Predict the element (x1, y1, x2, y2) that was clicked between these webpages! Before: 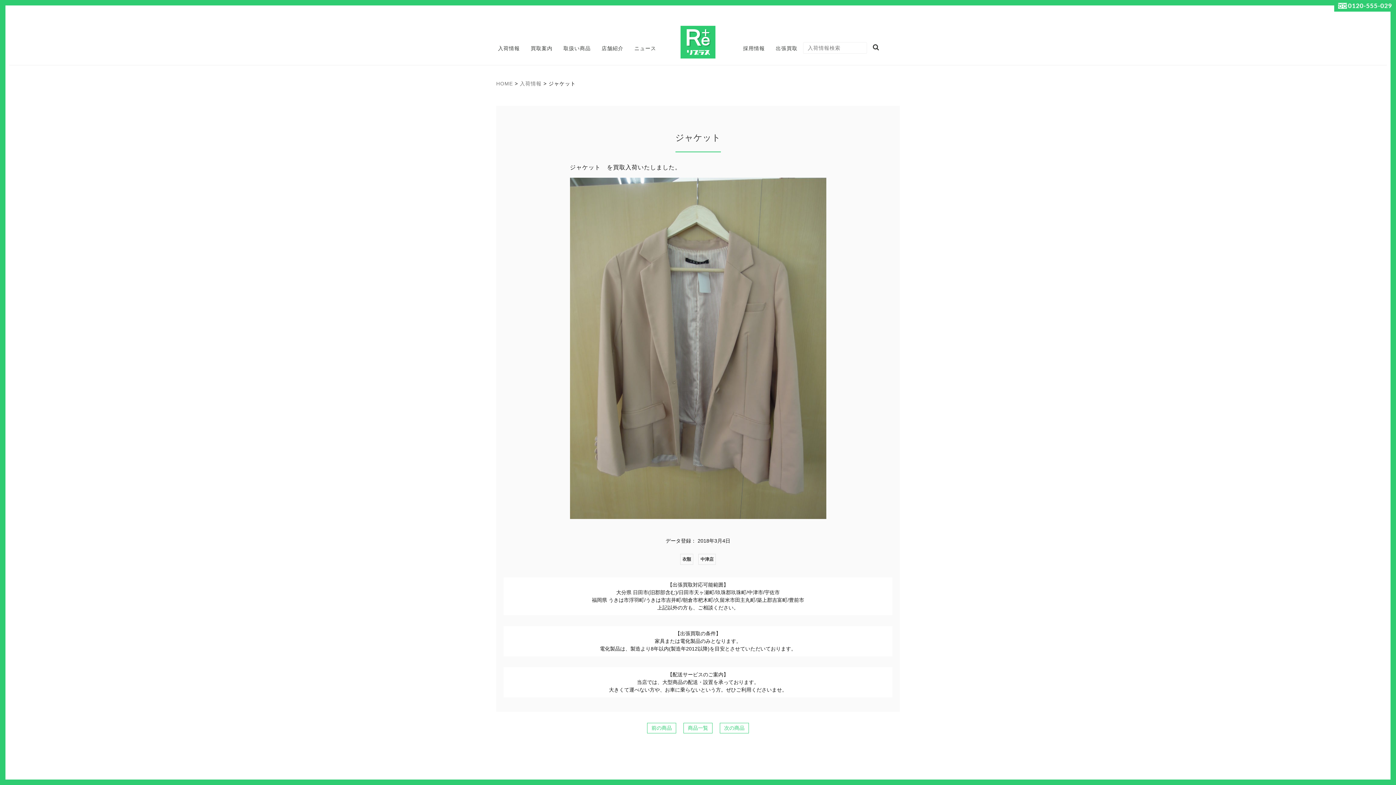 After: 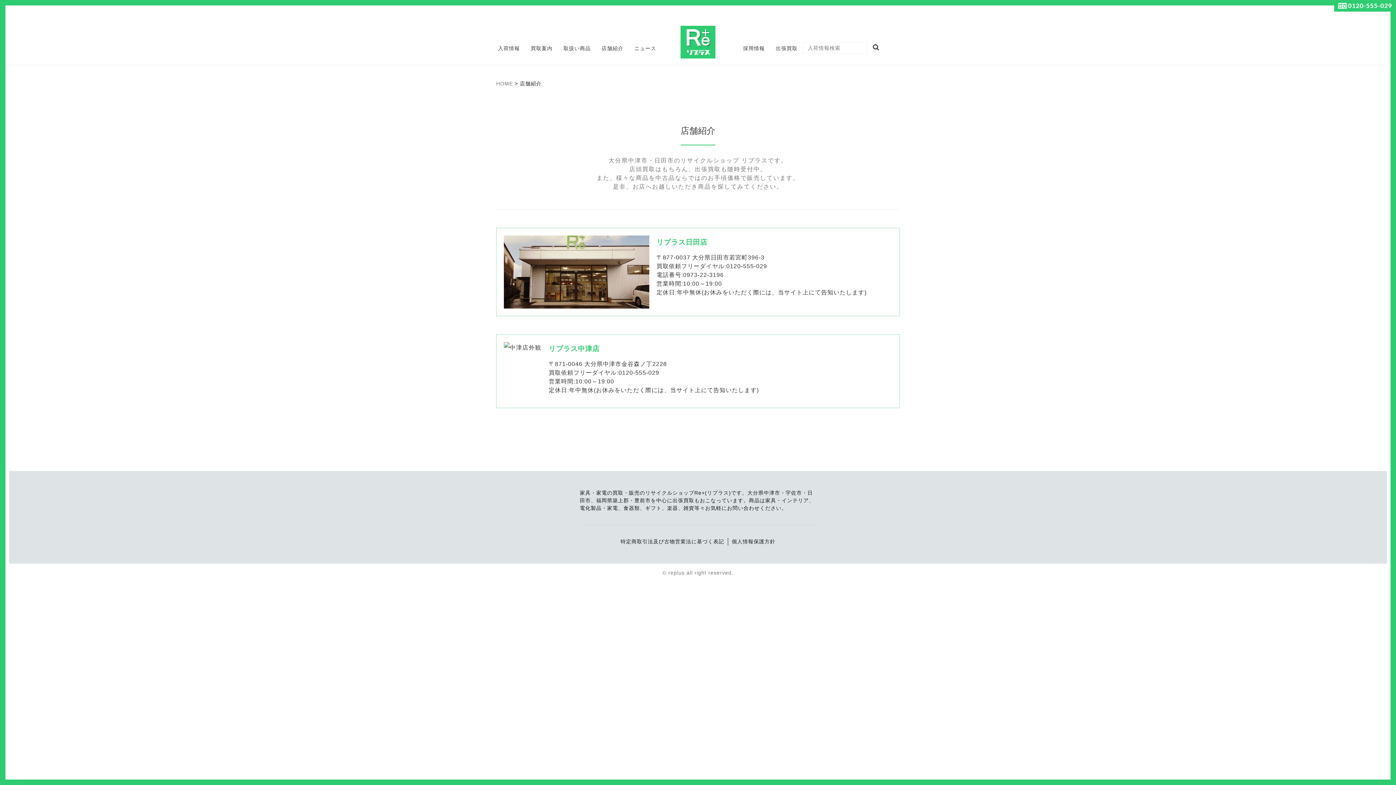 Action: bbox: (596, 40, 629, 58) label: 店舗紹介